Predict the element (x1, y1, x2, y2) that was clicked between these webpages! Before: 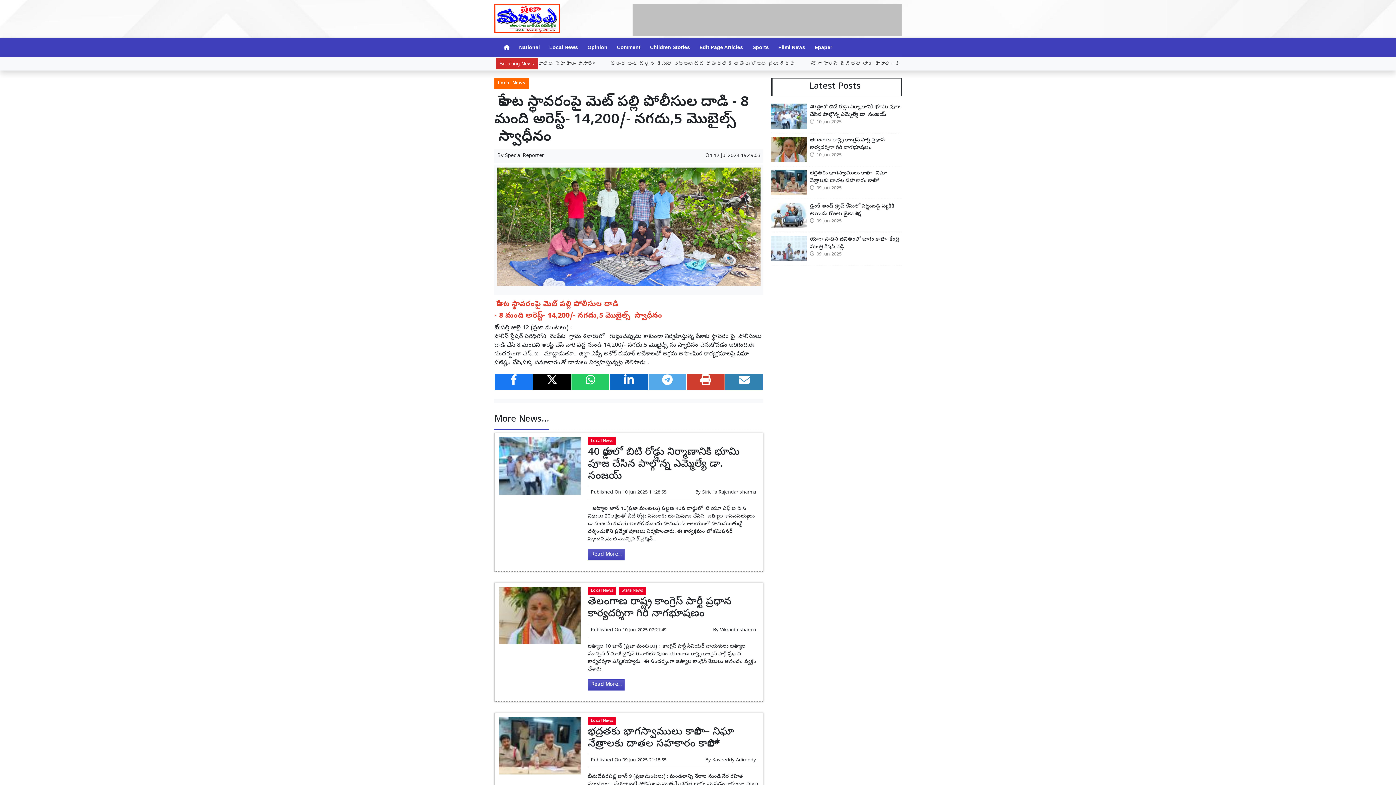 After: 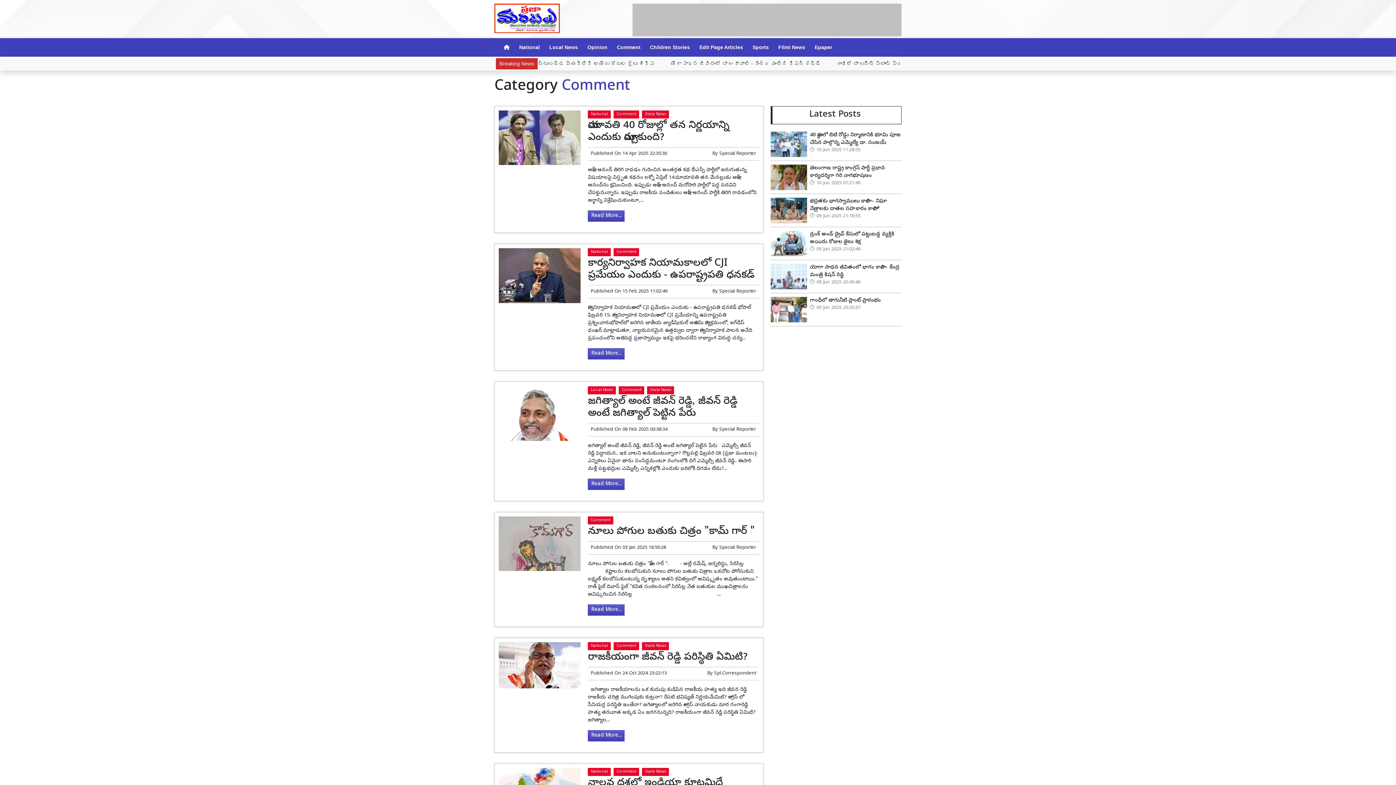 Action: bbox: (615, 40, 642, 54) label: Comment